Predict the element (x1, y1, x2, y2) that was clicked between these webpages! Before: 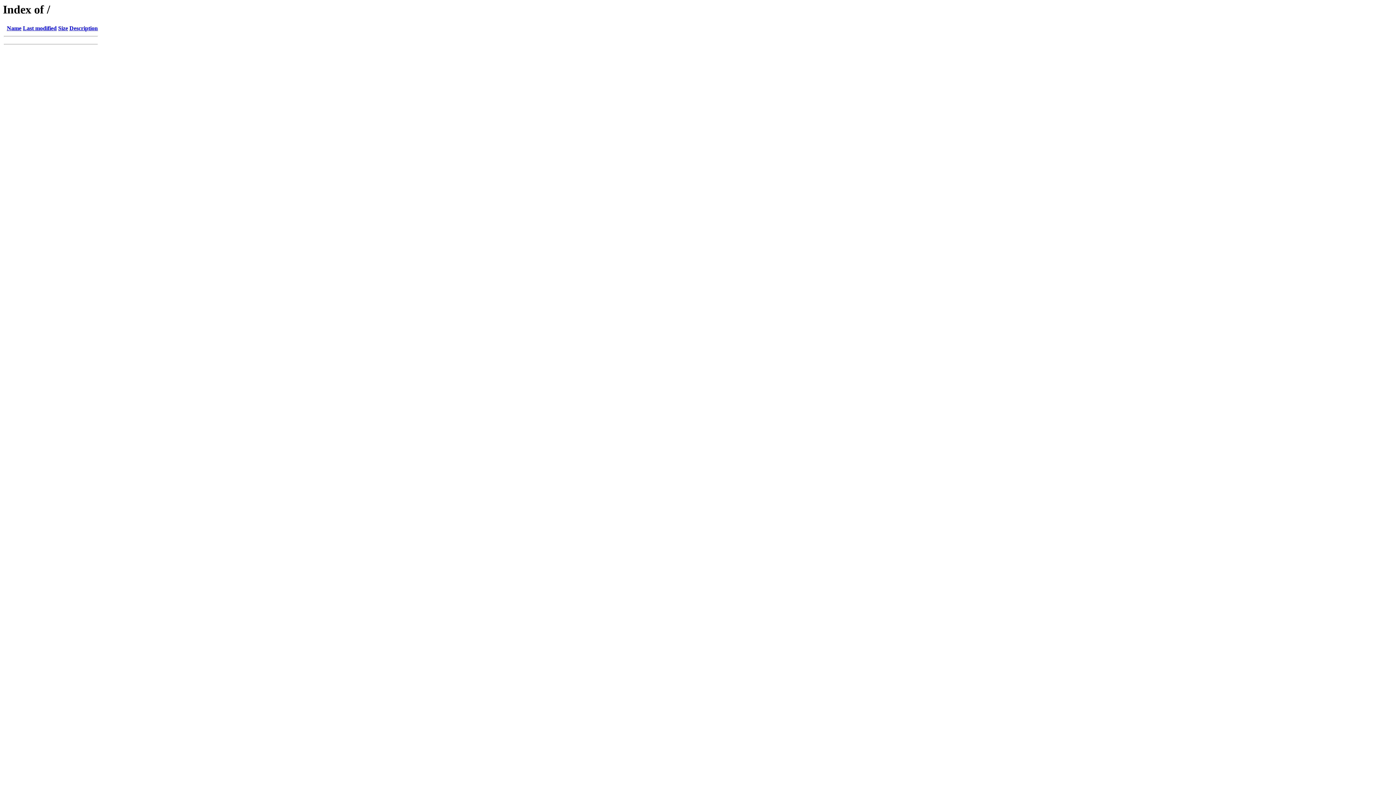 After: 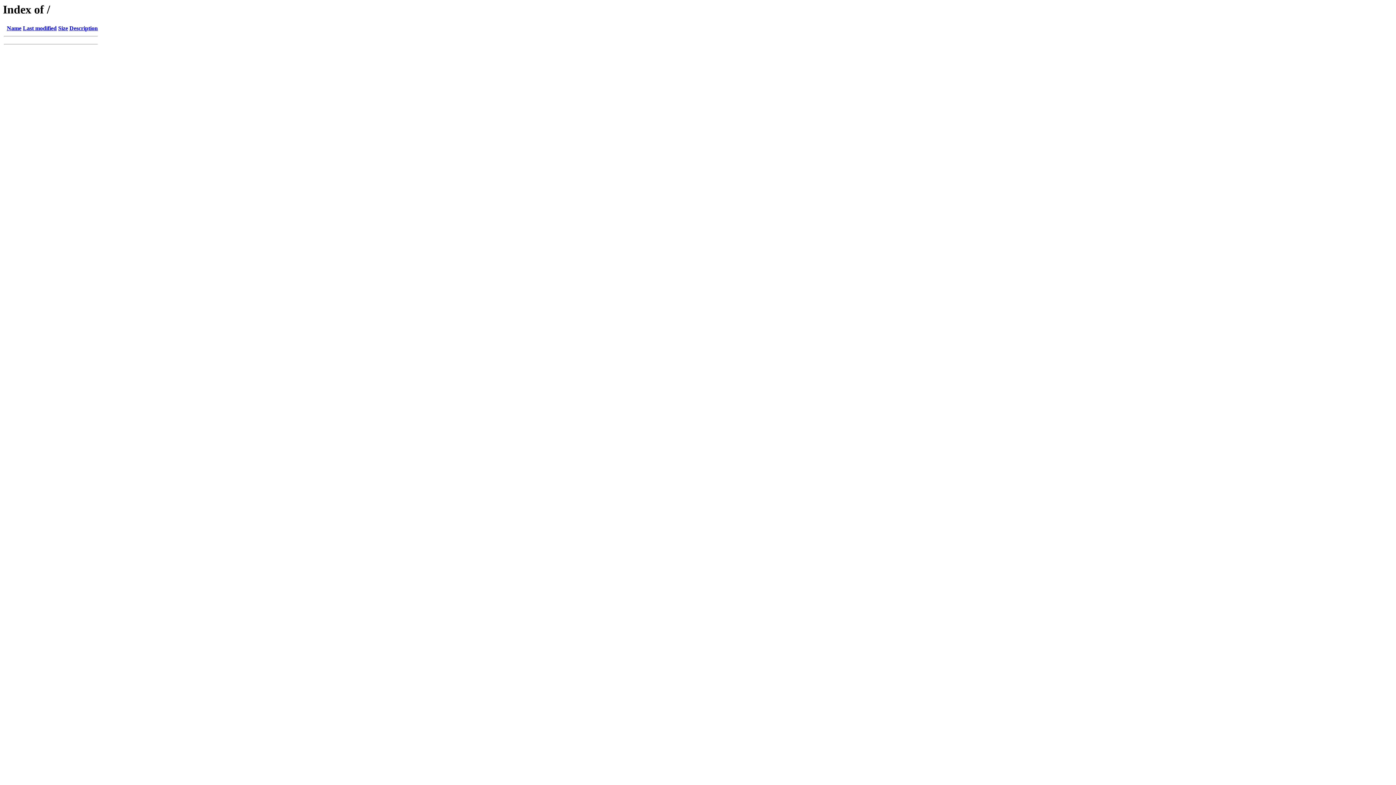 Action: label: Last modified bbox: (22, 25, 56, 31)